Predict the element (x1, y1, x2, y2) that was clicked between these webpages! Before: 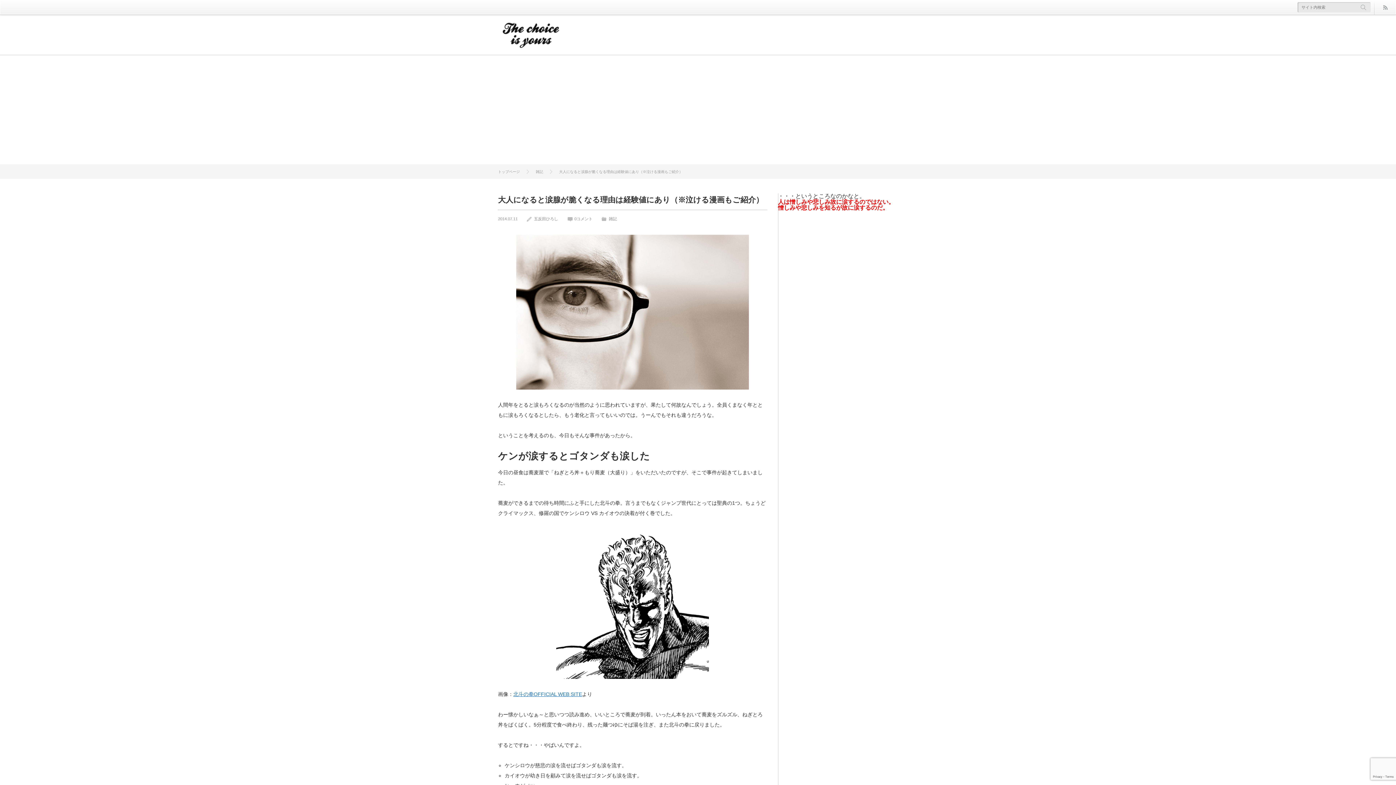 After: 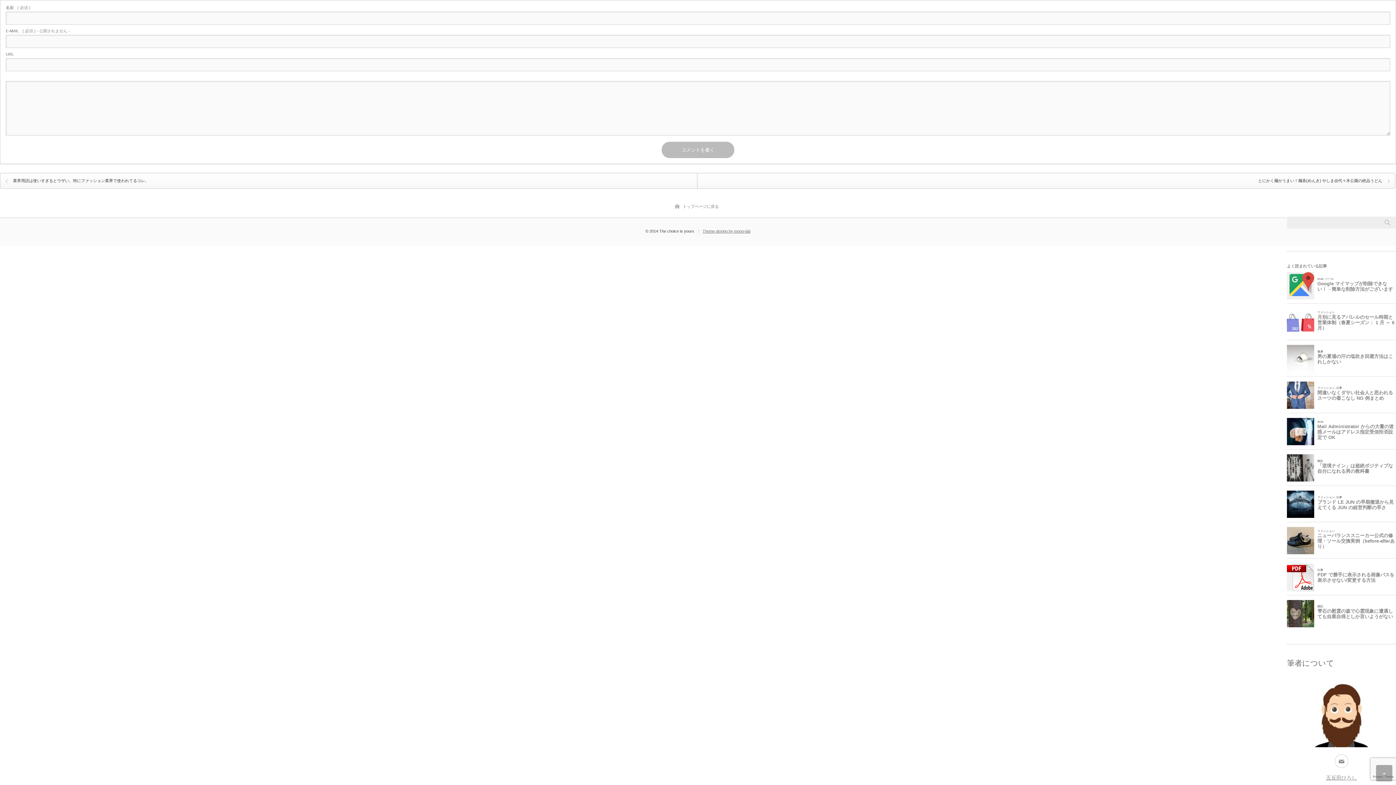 Action: label: 0コメント bbox: (574, 216, 592, 221)